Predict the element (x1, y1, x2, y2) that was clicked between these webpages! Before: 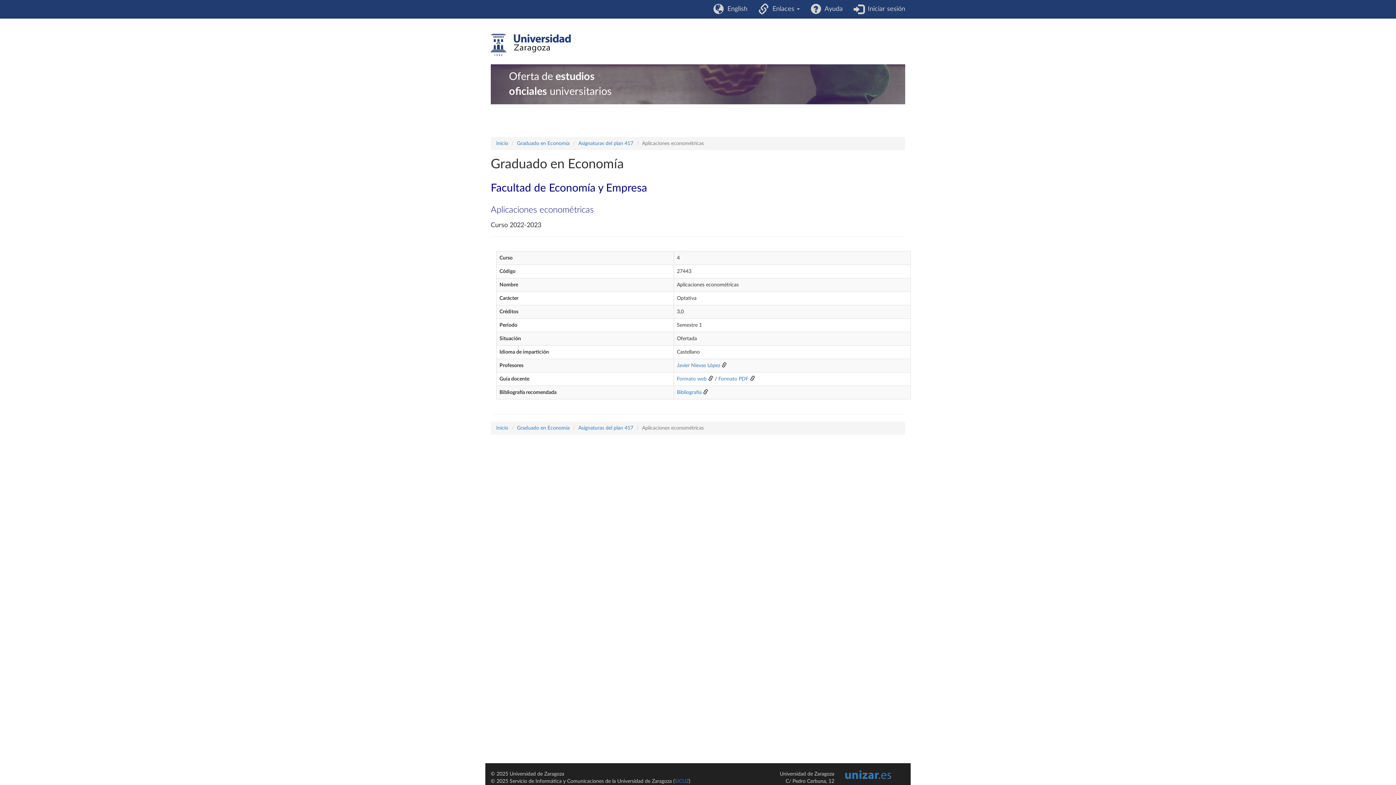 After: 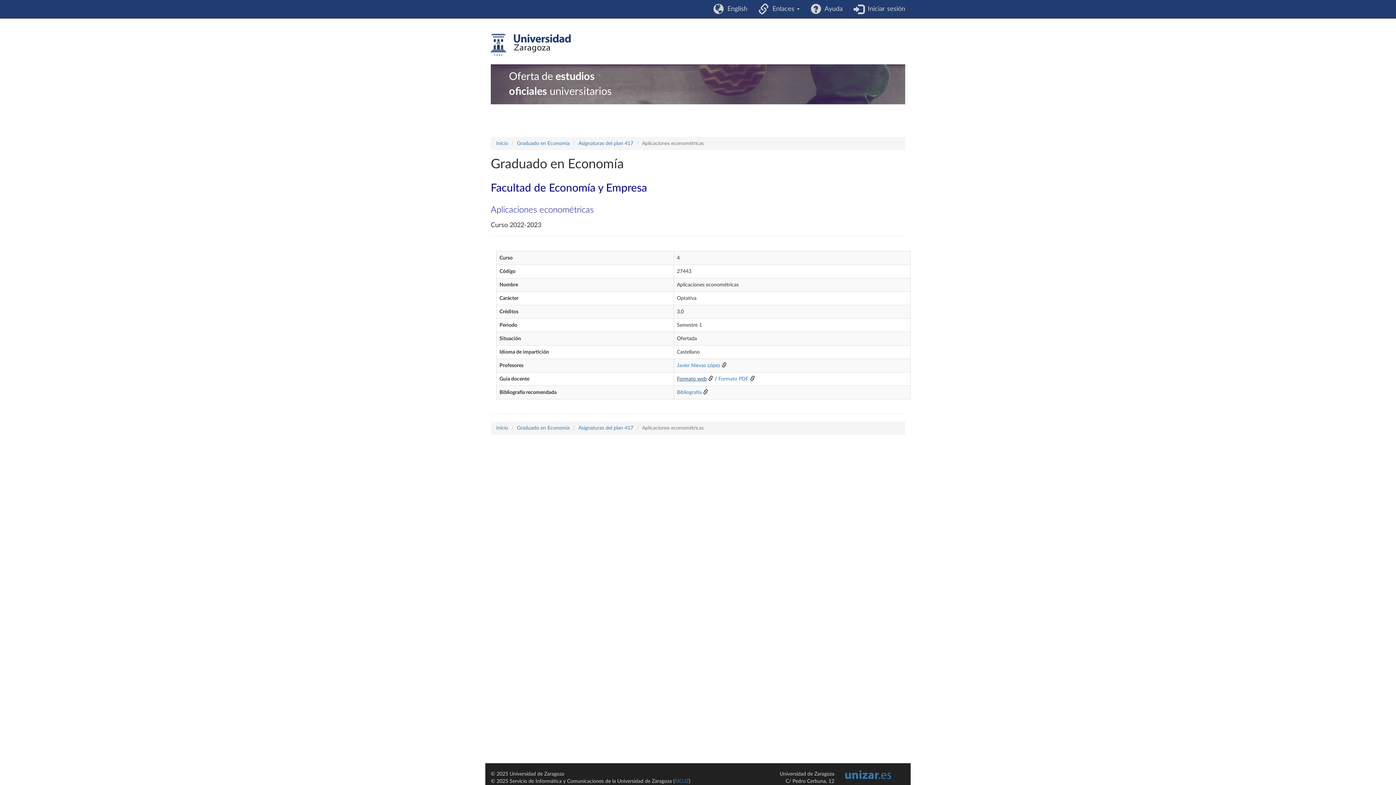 Action: bbox: (677, 376, 706, 381) label: Formato web